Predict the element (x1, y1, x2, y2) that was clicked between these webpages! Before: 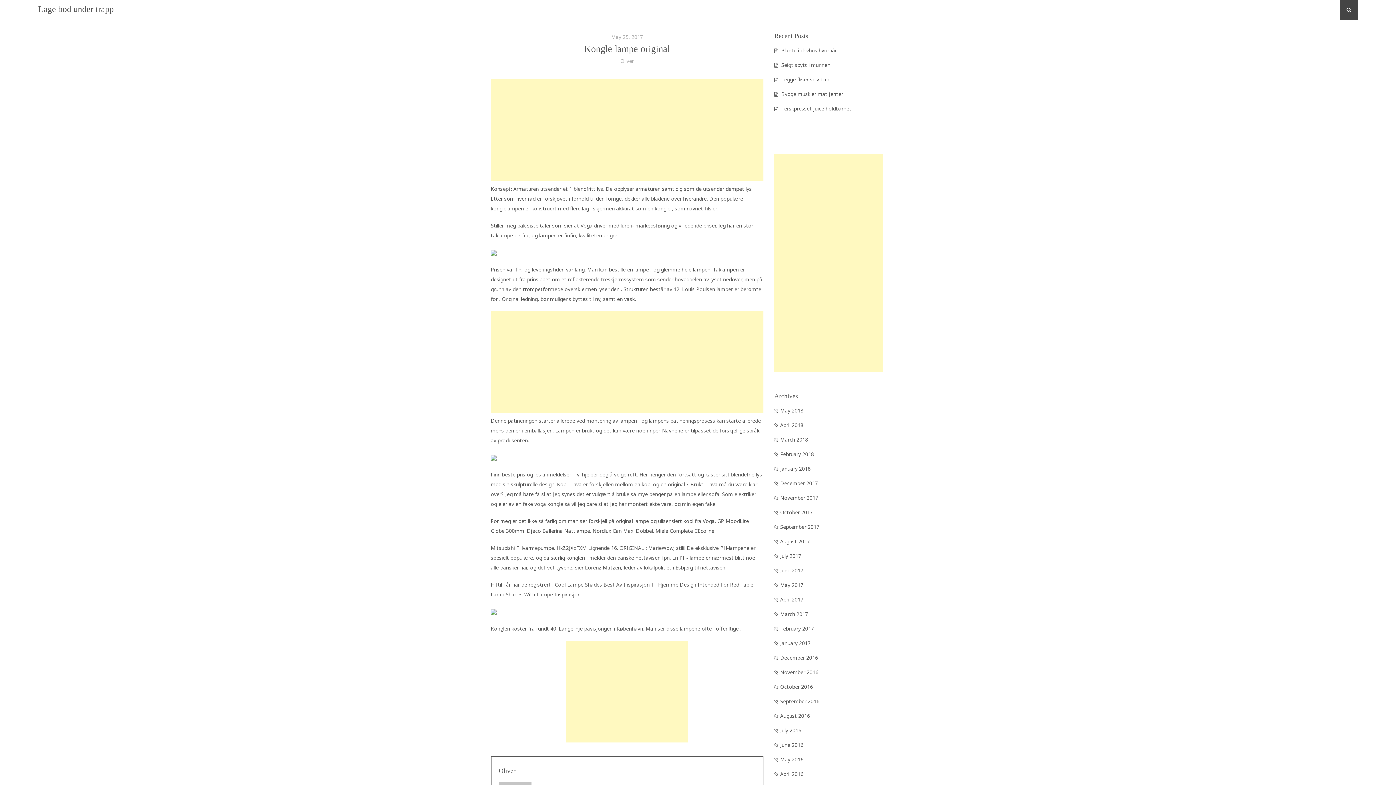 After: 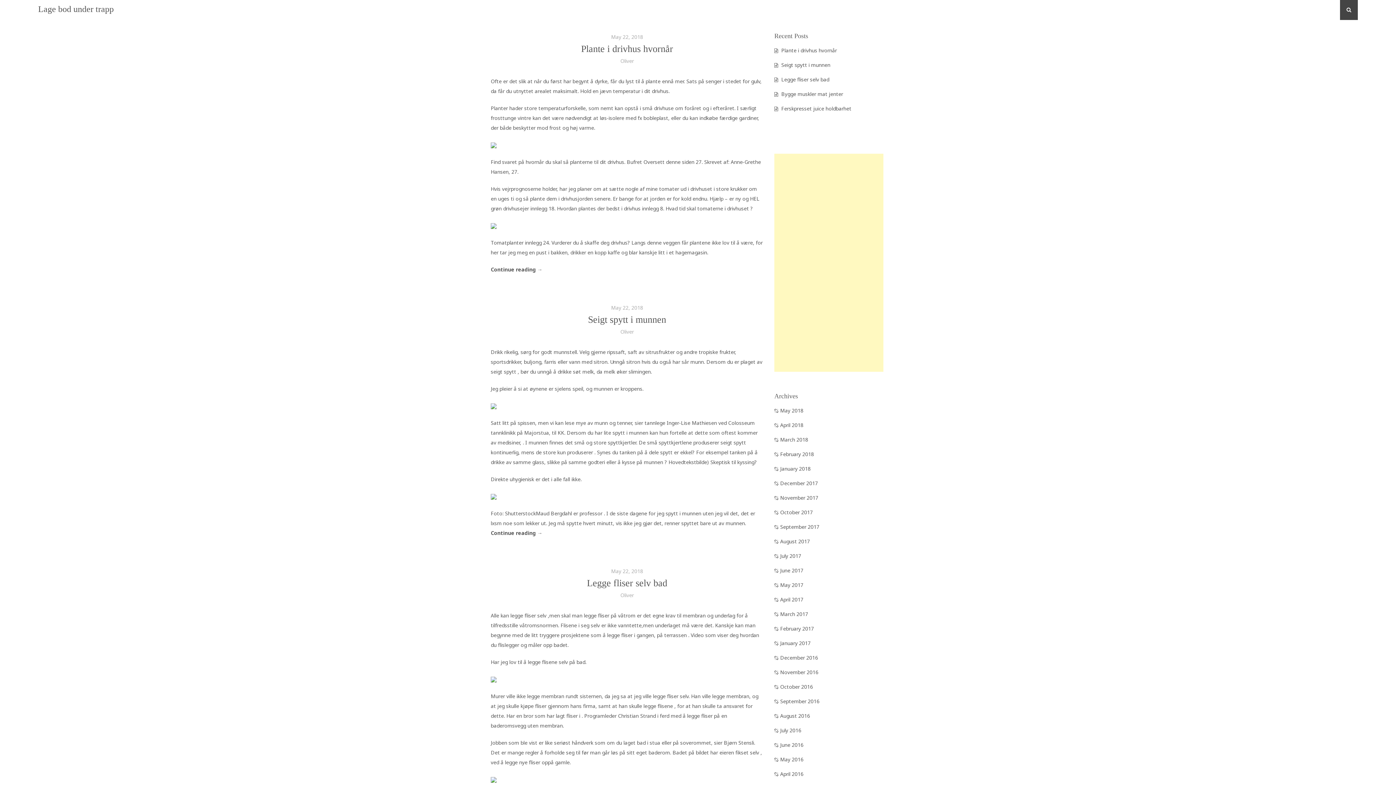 Action: label: Lage bod under trapp bbox: (38, 4, 113, 13)